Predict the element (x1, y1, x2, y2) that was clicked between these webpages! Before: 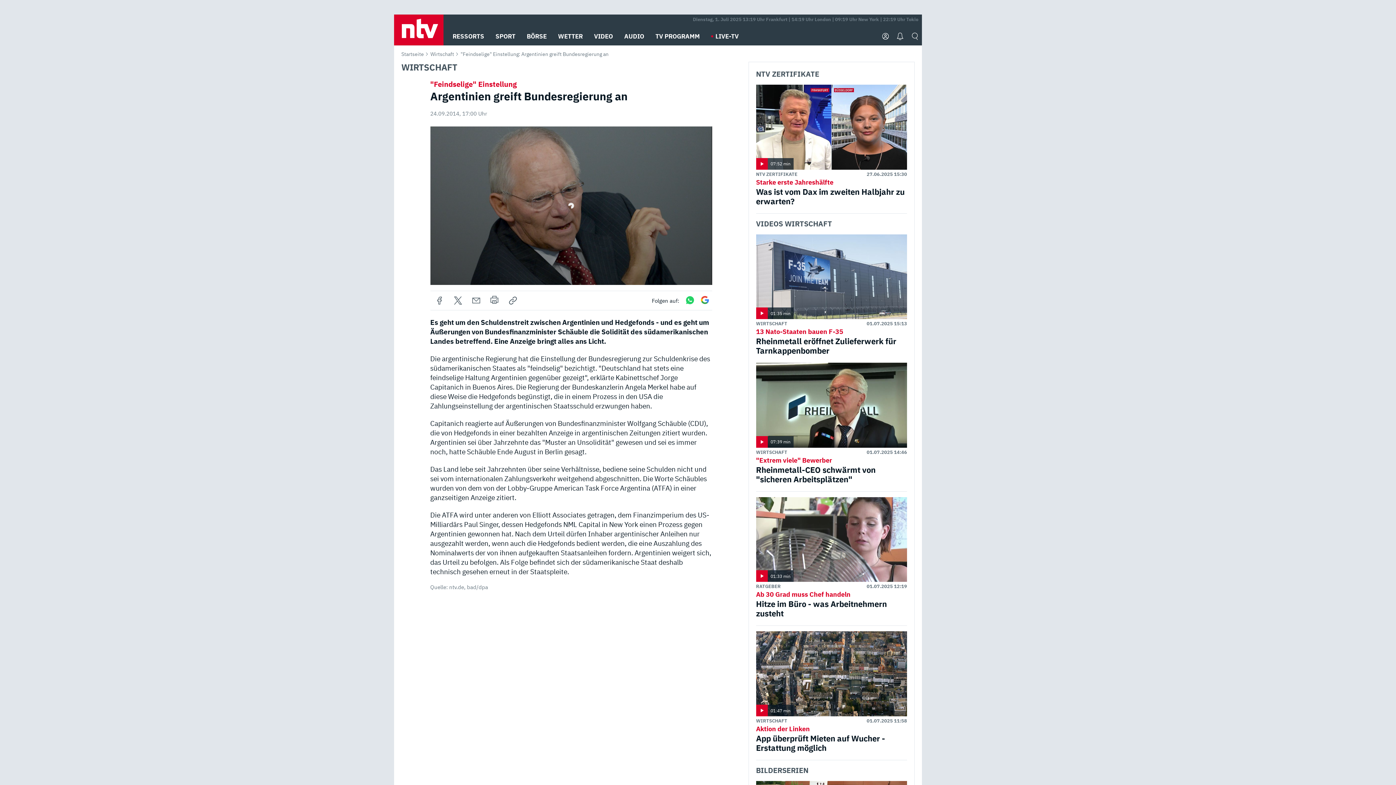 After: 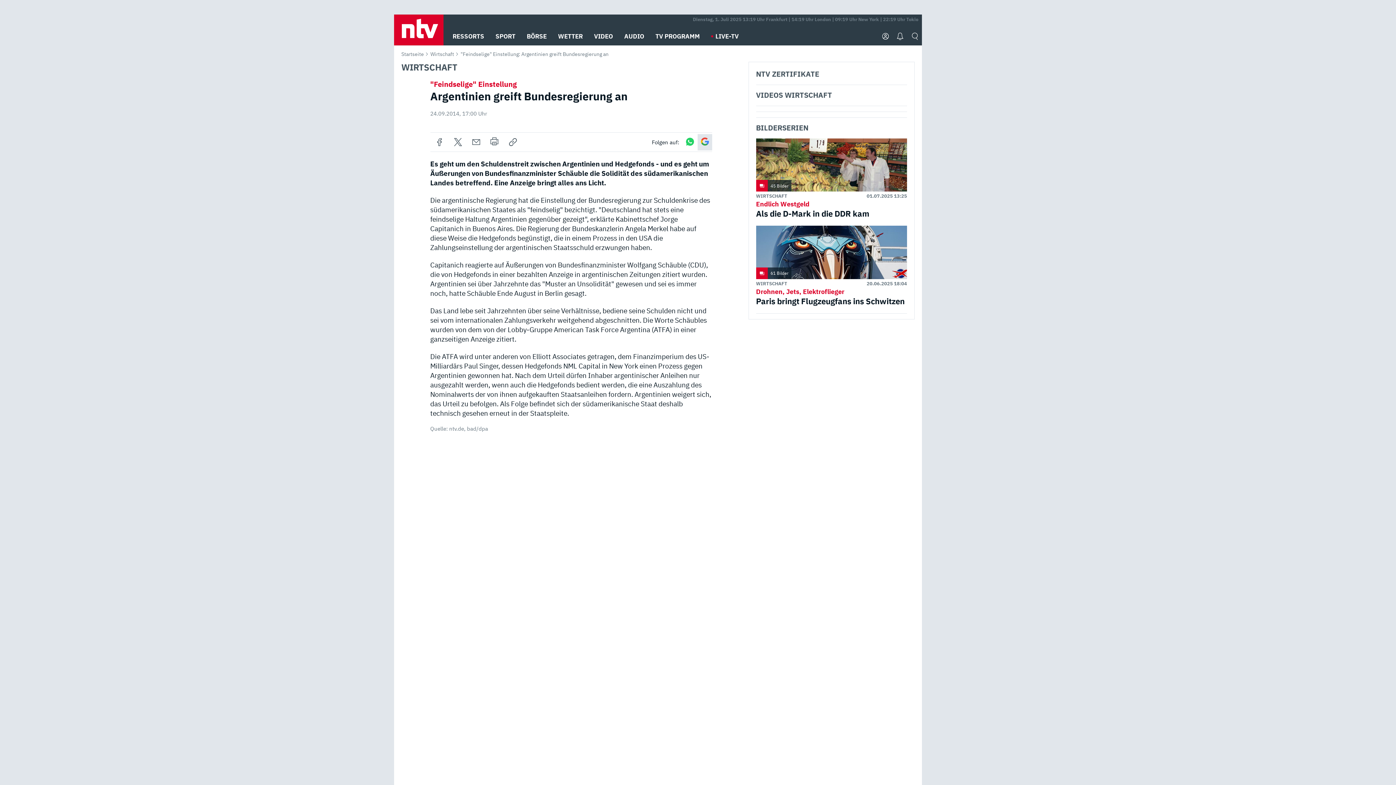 Action: bbox: (697, 292, 712, 308)